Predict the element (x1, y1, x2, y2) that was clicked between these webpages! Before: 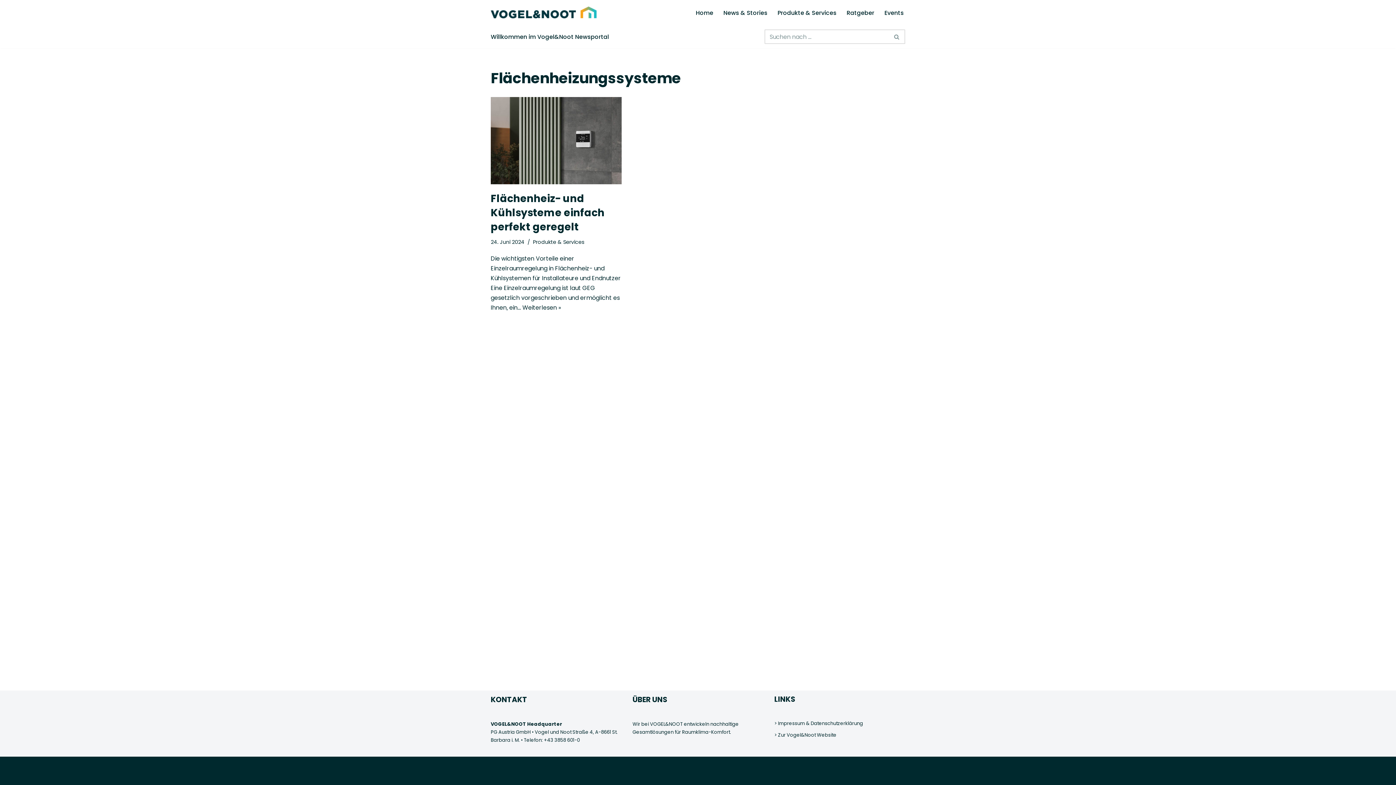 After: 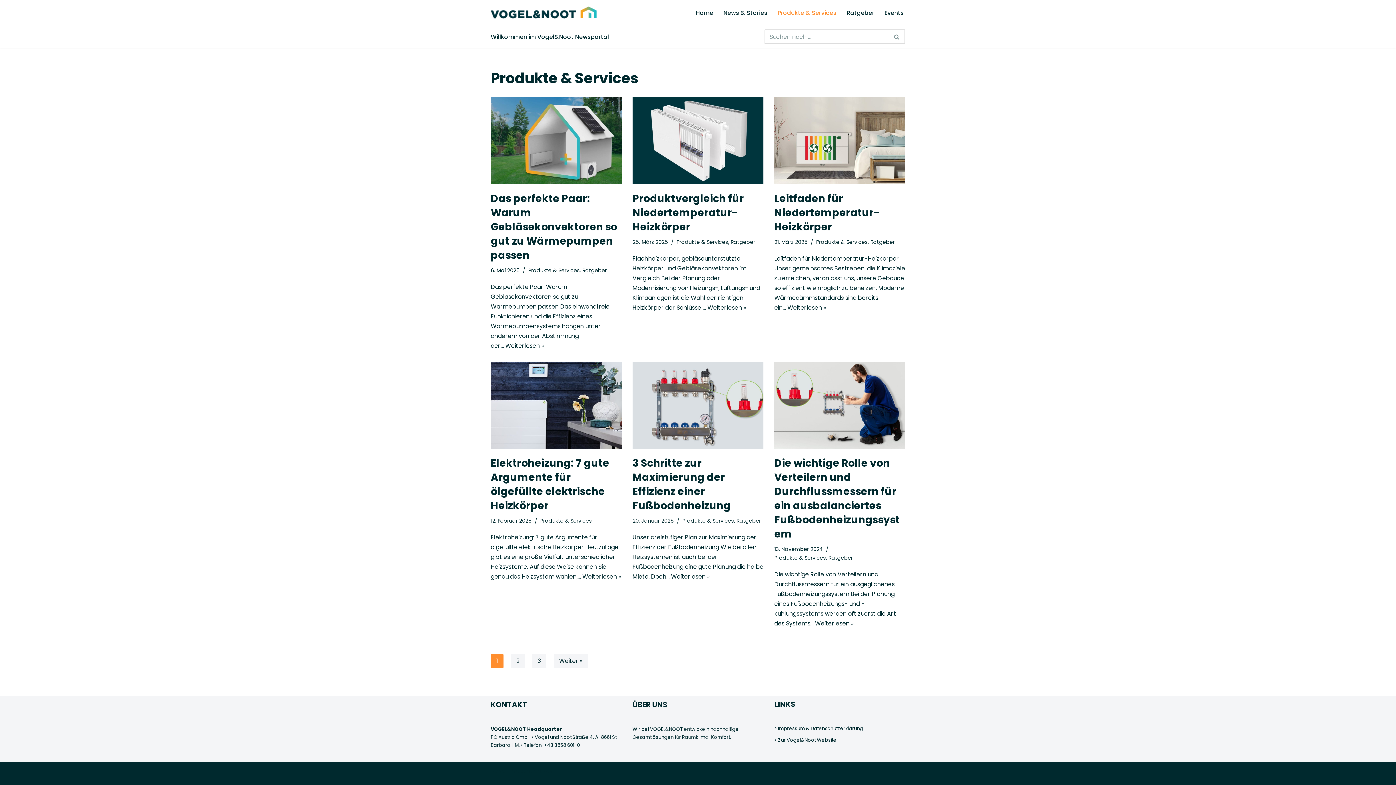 Action: bbox: (533, 238, 584, 245) label: Produkte & Services